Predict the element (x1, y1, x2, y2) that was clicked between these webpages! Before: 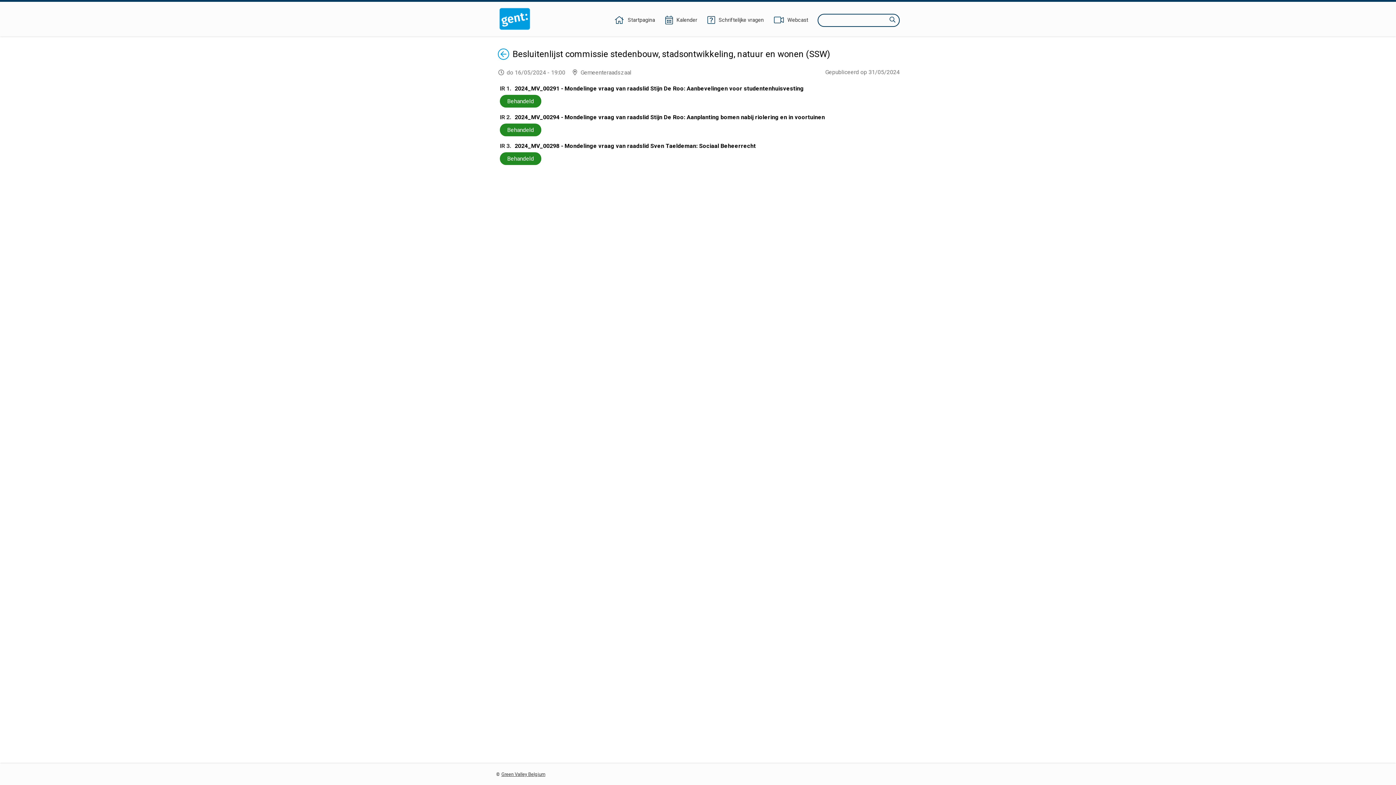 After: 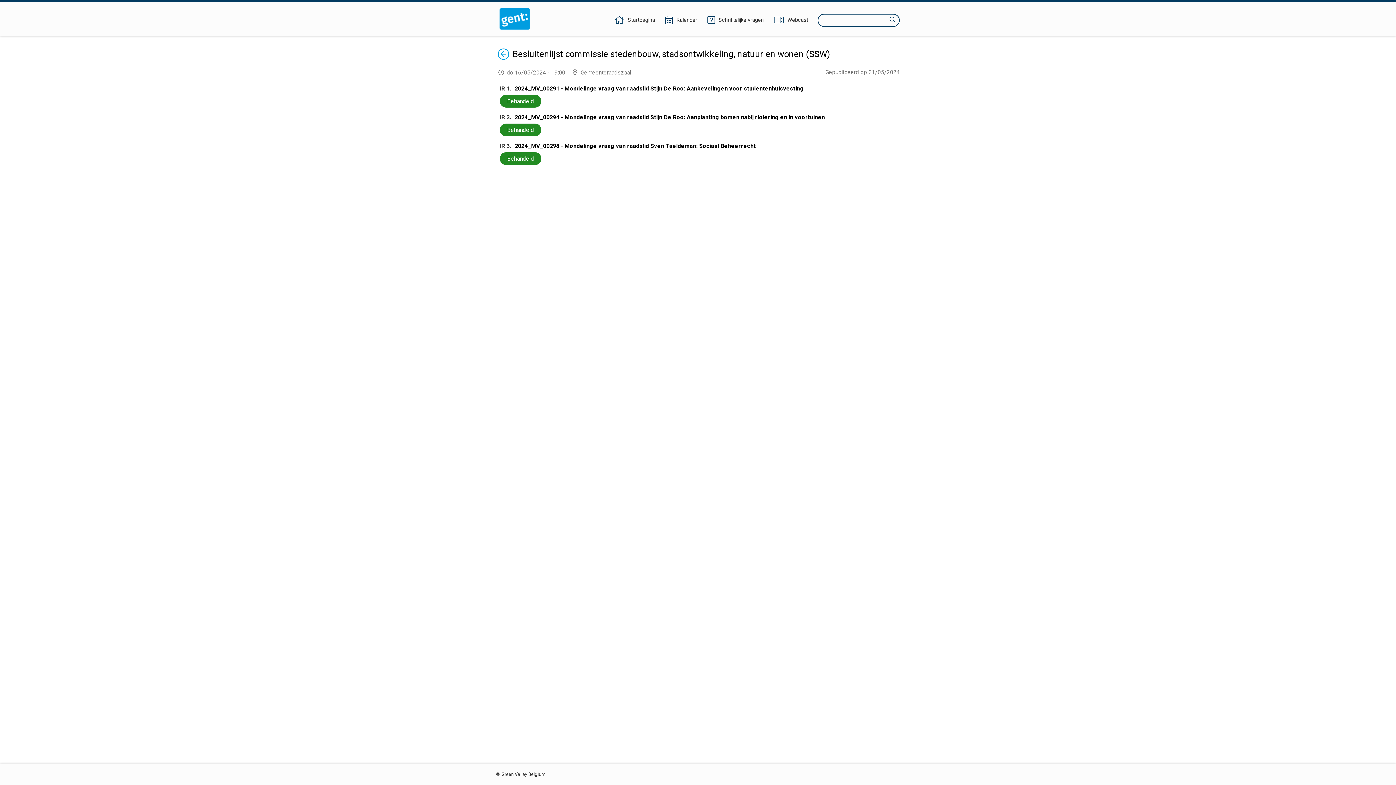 Action: bbox: (501, 772, 545, 777) label: Green Valley Belgium